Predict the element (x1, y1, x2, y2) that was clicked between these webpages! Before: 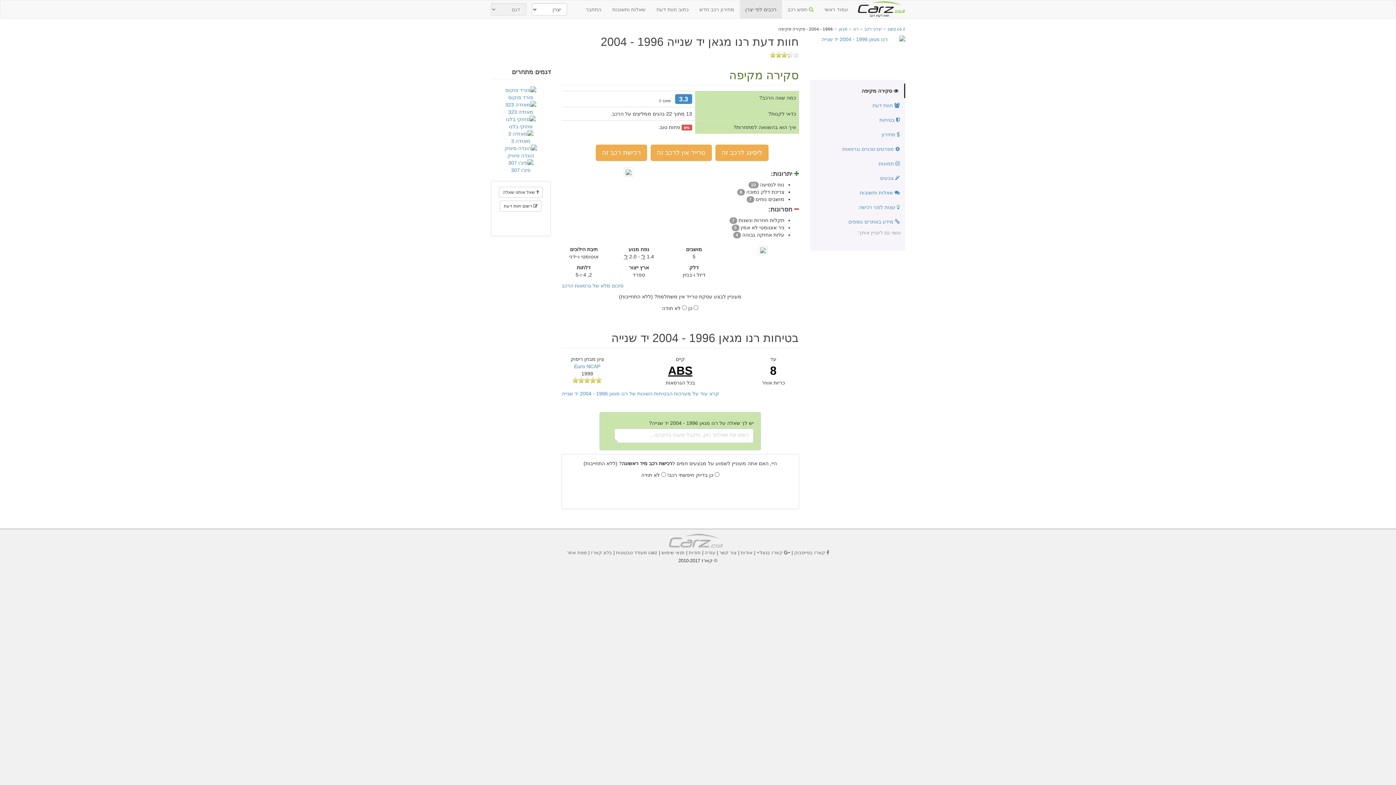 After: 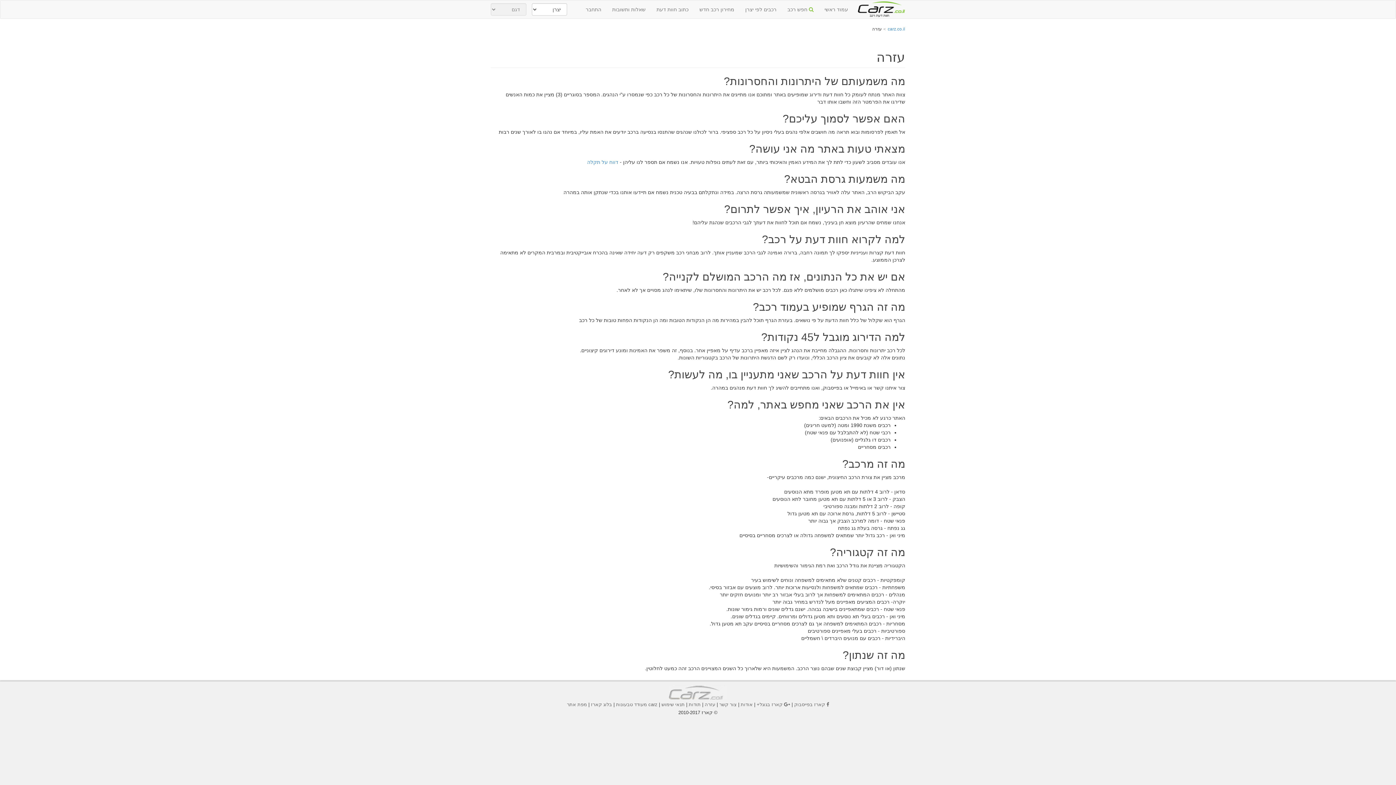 Action: label: עזרה bbox: (704, 550, 715, 555)